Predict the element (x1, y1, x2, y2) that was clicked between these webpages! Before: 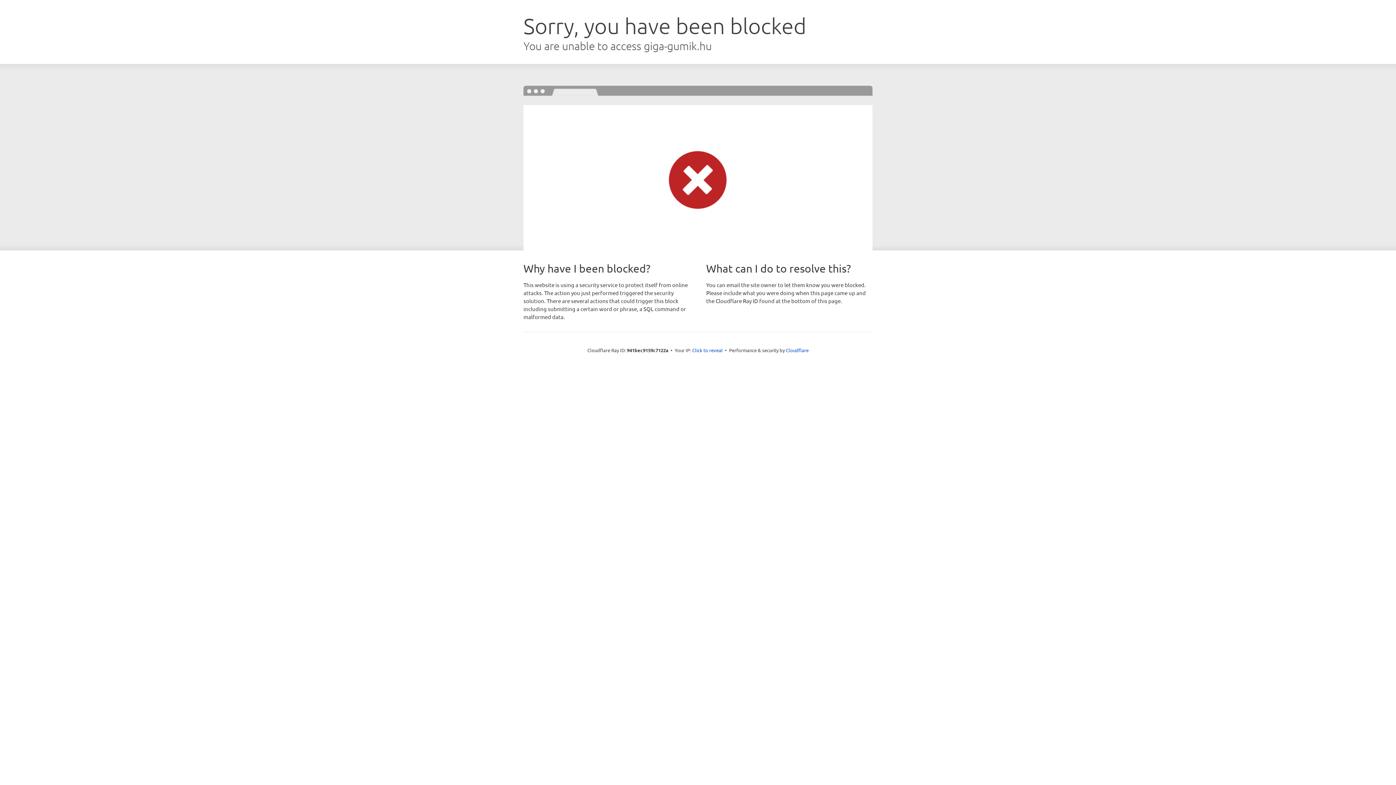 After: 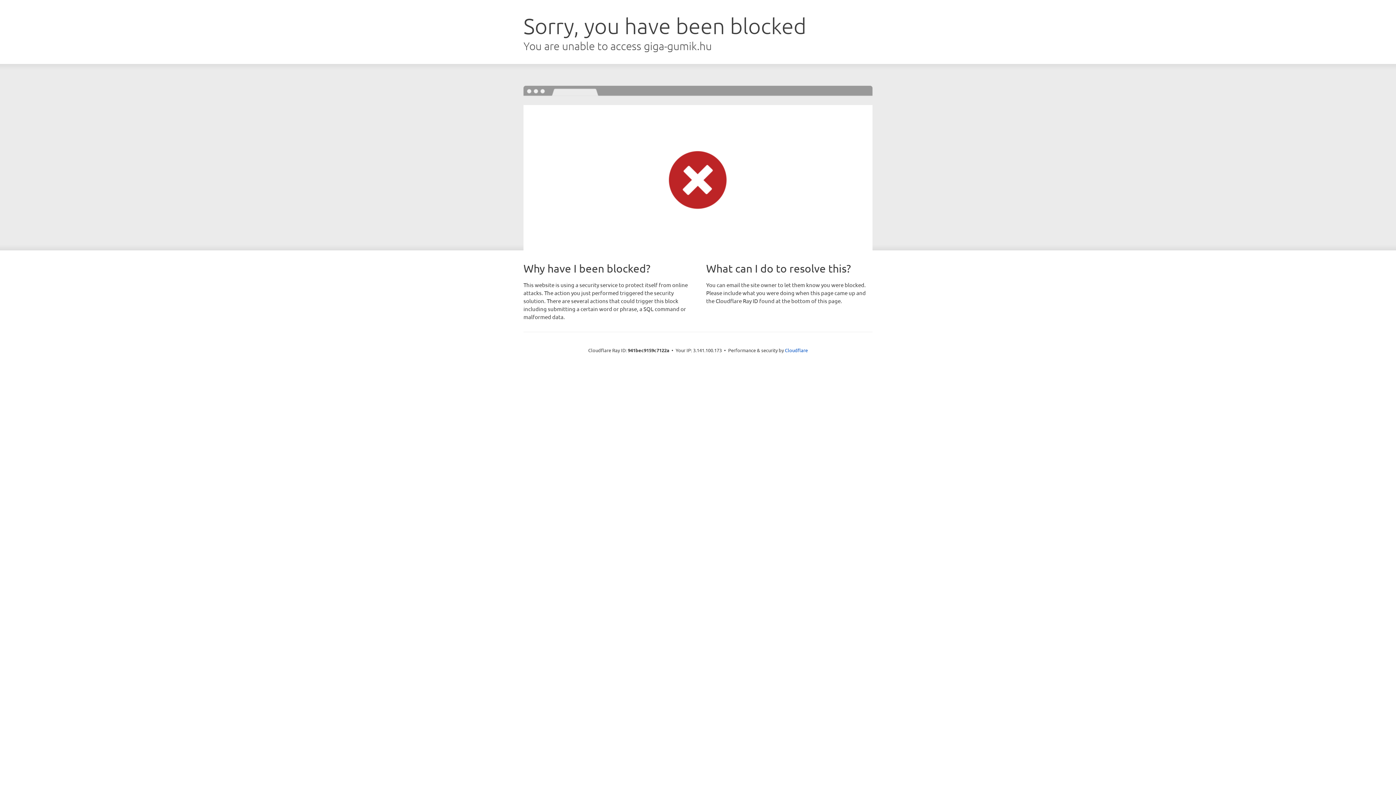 Action: label: Click to reveal bbox: (692, 346, 722, 353)